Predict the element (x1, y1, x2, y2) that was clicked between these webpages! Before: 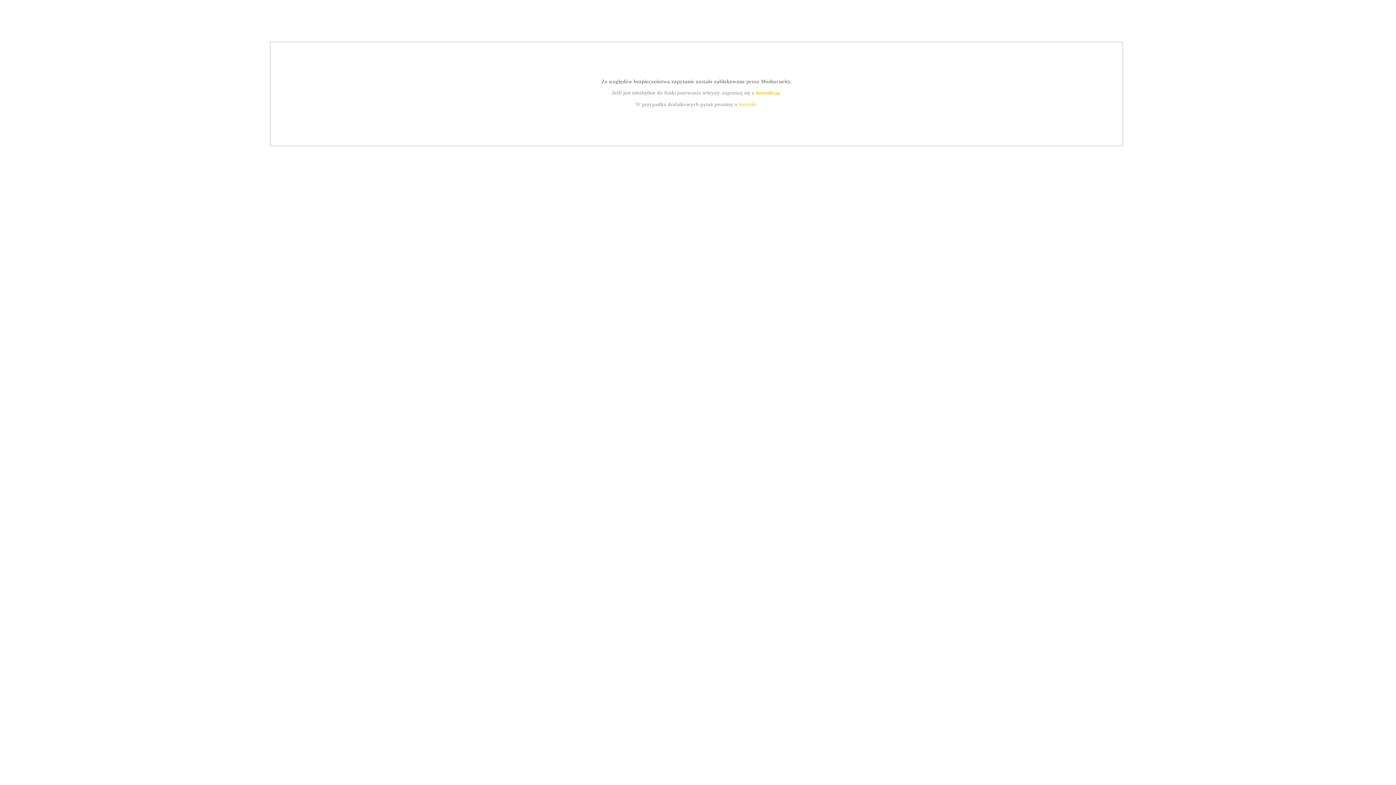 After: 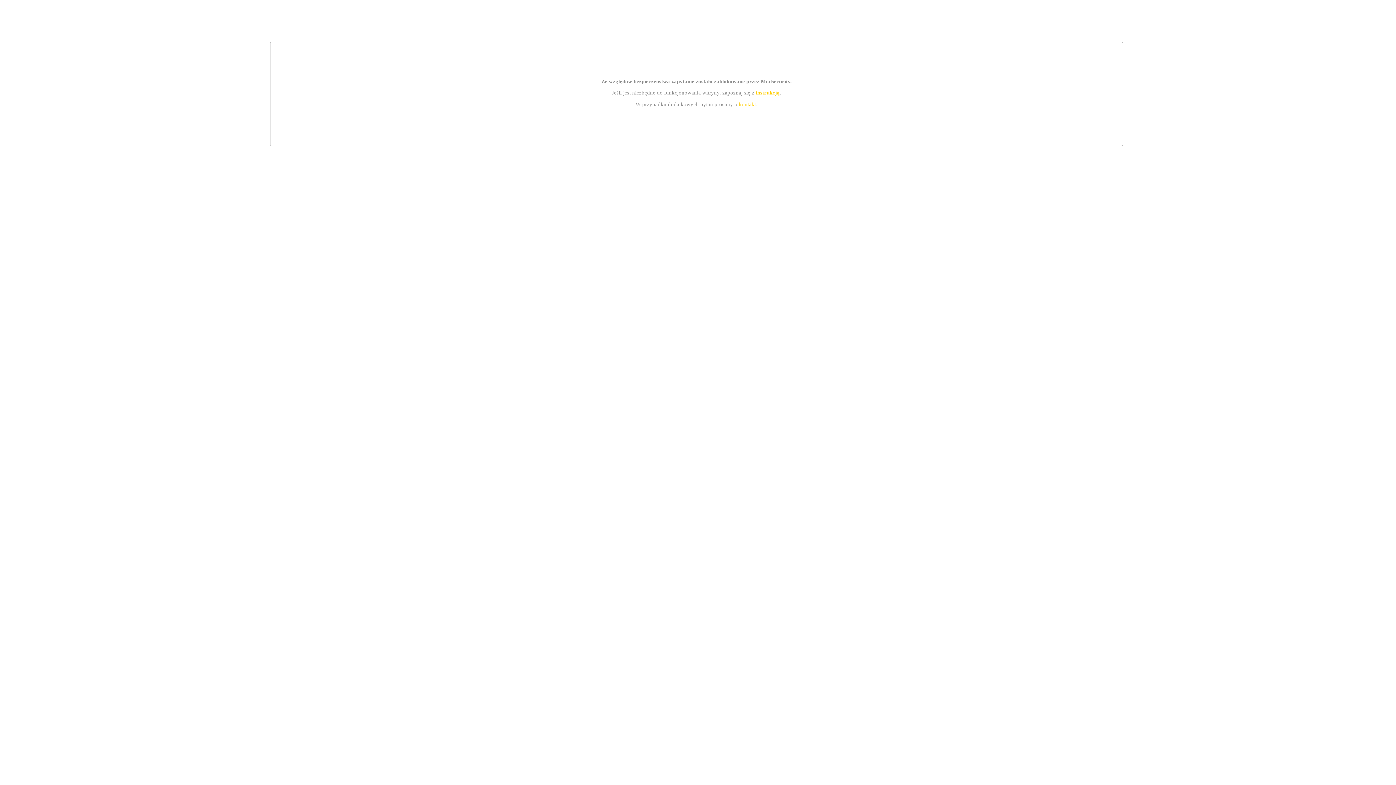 Action: label: instrukcją bbox: (755, 89, 779, 95)